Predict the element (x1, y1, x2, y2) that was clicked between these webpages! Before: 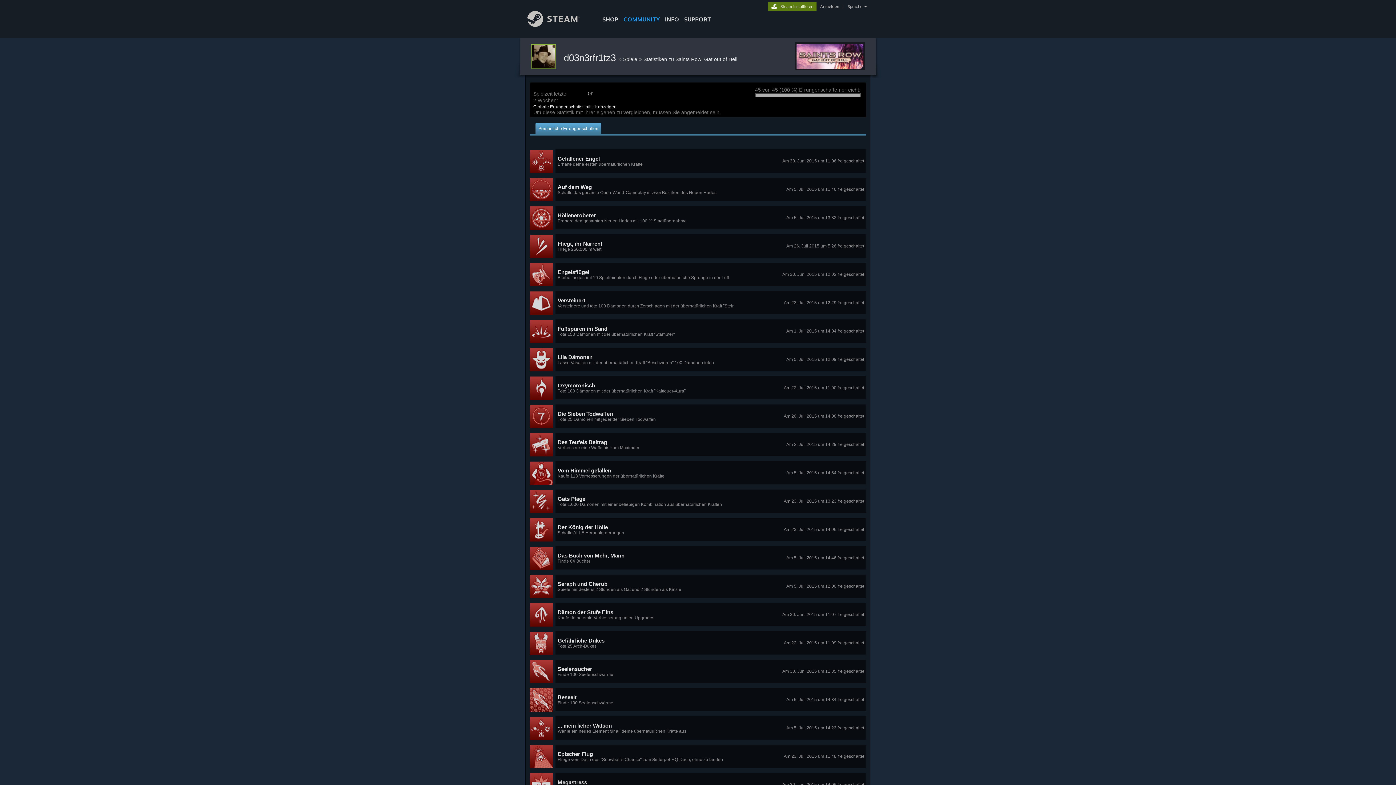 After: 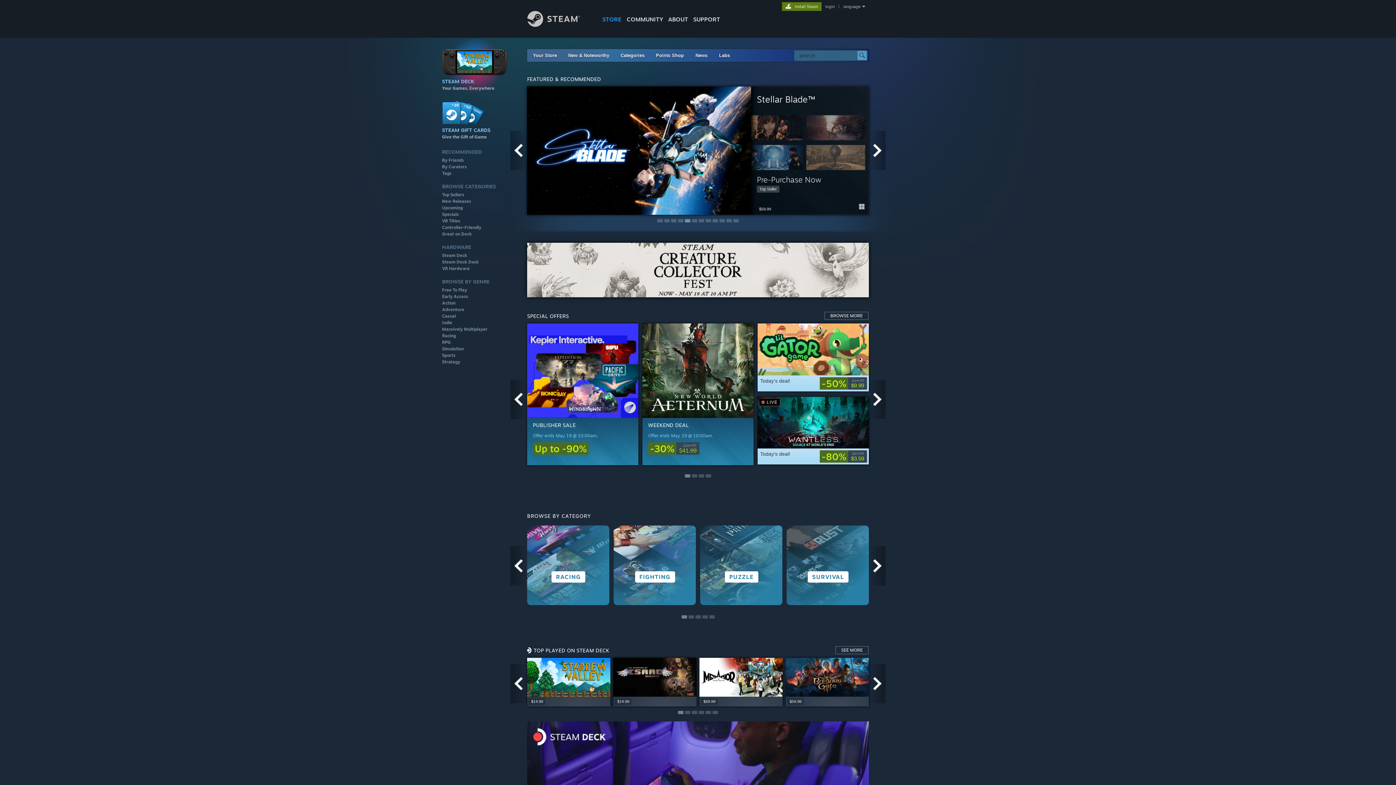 Action: label: Zur Steam-Startseite verlinken bbox: (527, 21, 591, 28)